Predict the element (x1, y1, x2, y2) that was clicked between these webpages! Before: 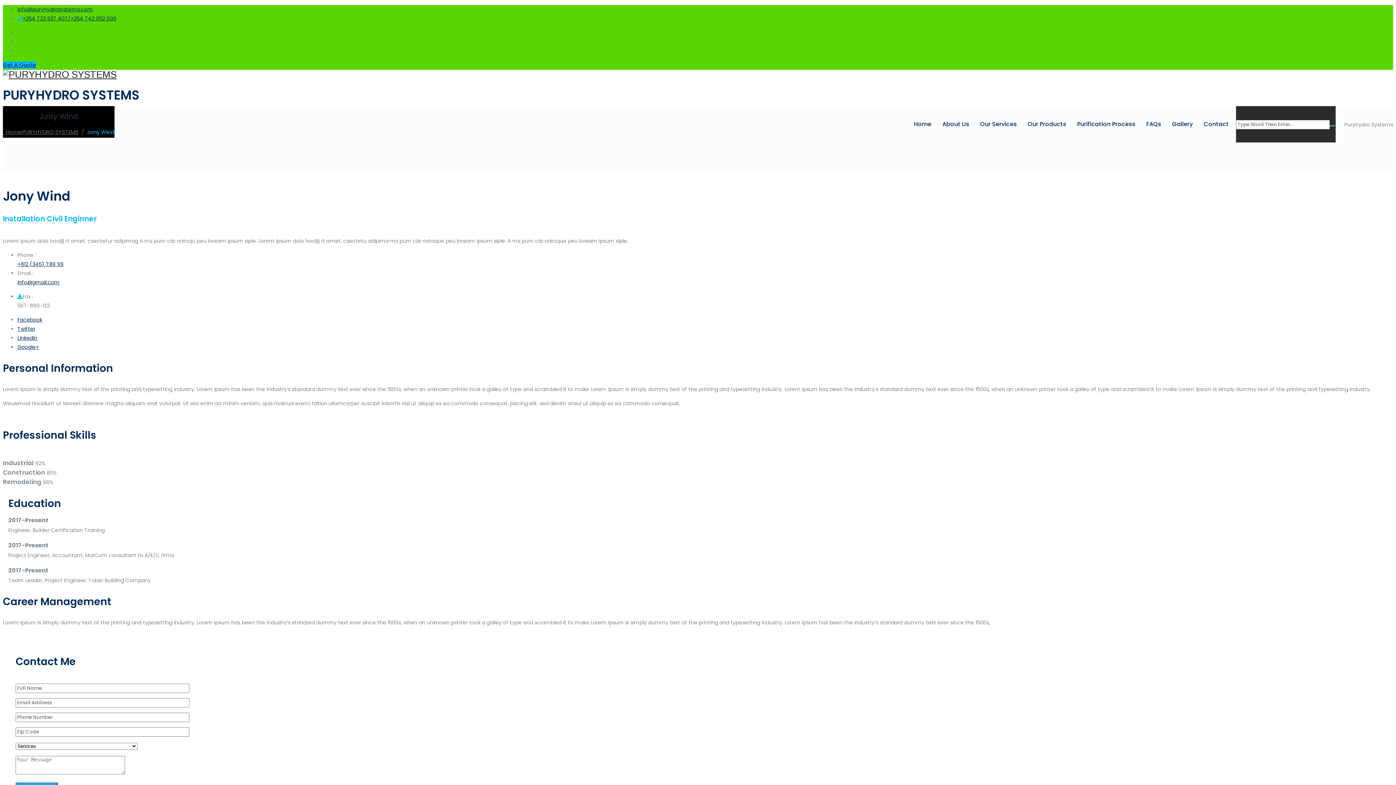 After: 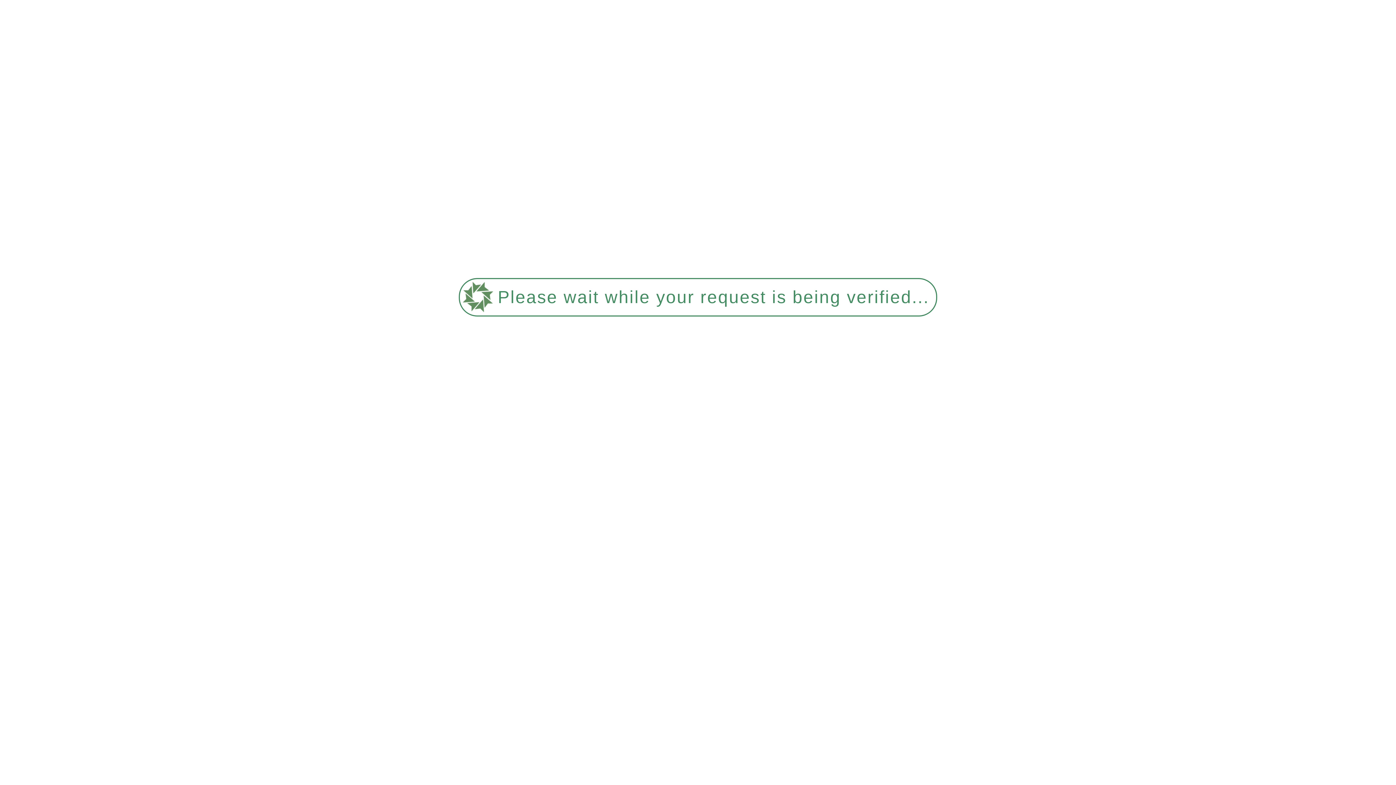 Action: bbox: (1330, 125, 1336, 127)